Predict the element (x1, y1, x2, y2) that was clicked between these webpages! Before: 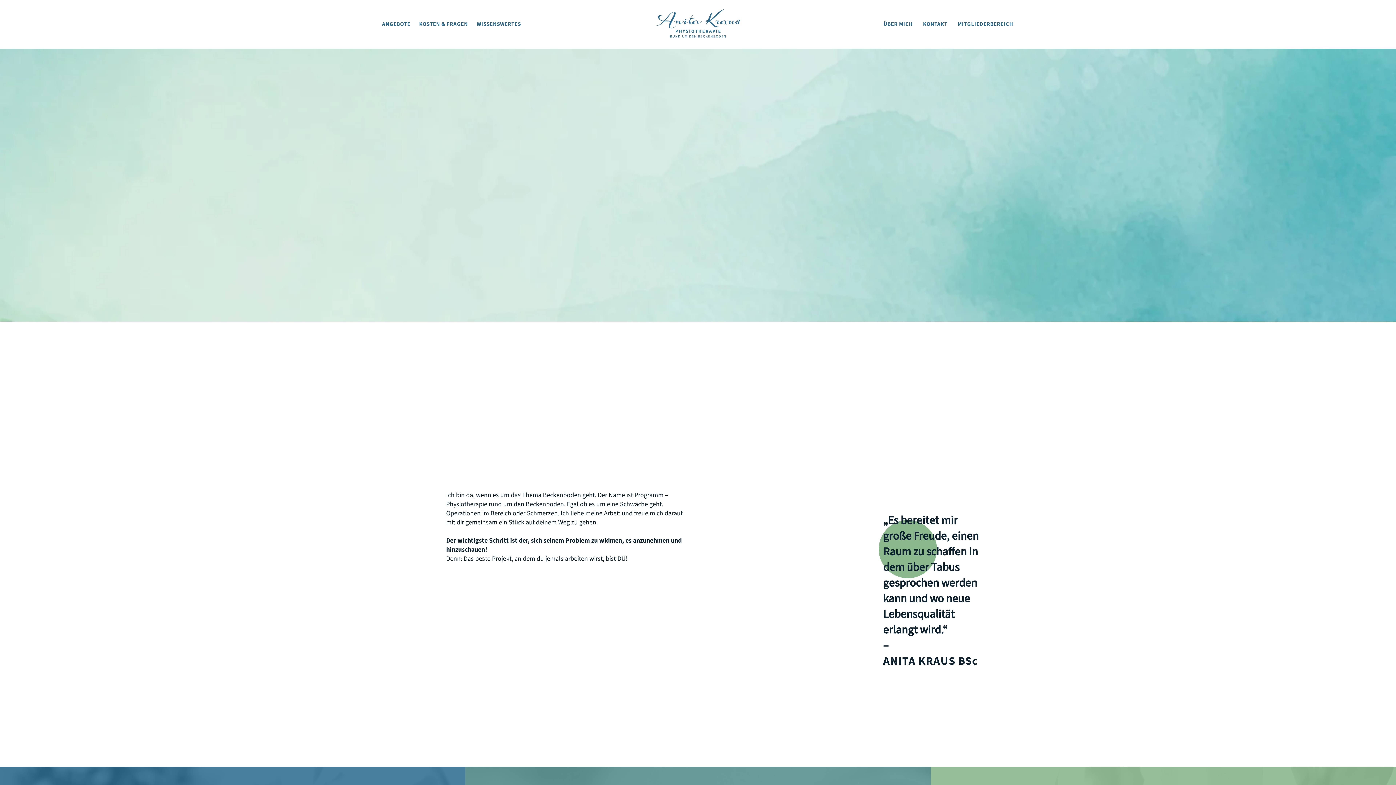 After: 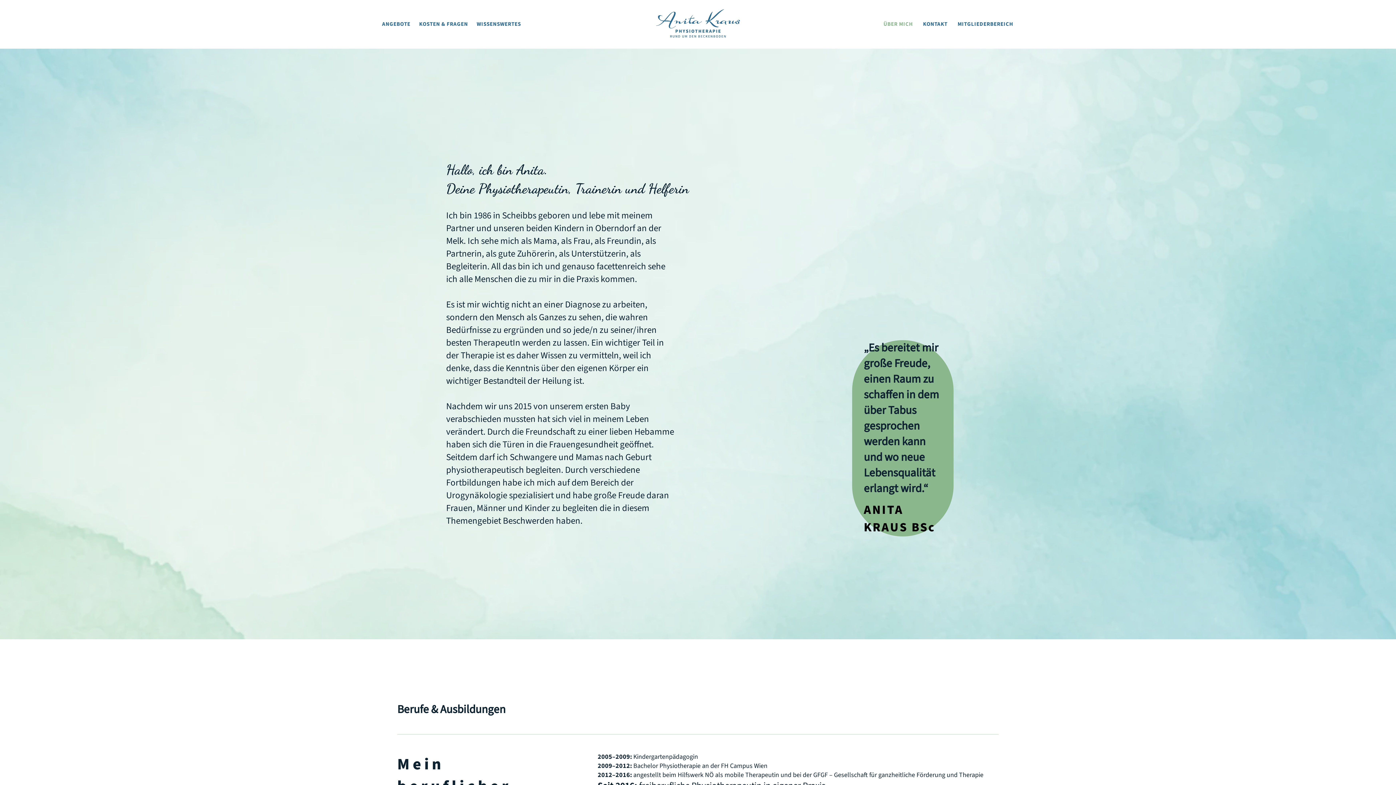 Action: bbox: (880, 16, 916, 31) label: ÜBER MICH